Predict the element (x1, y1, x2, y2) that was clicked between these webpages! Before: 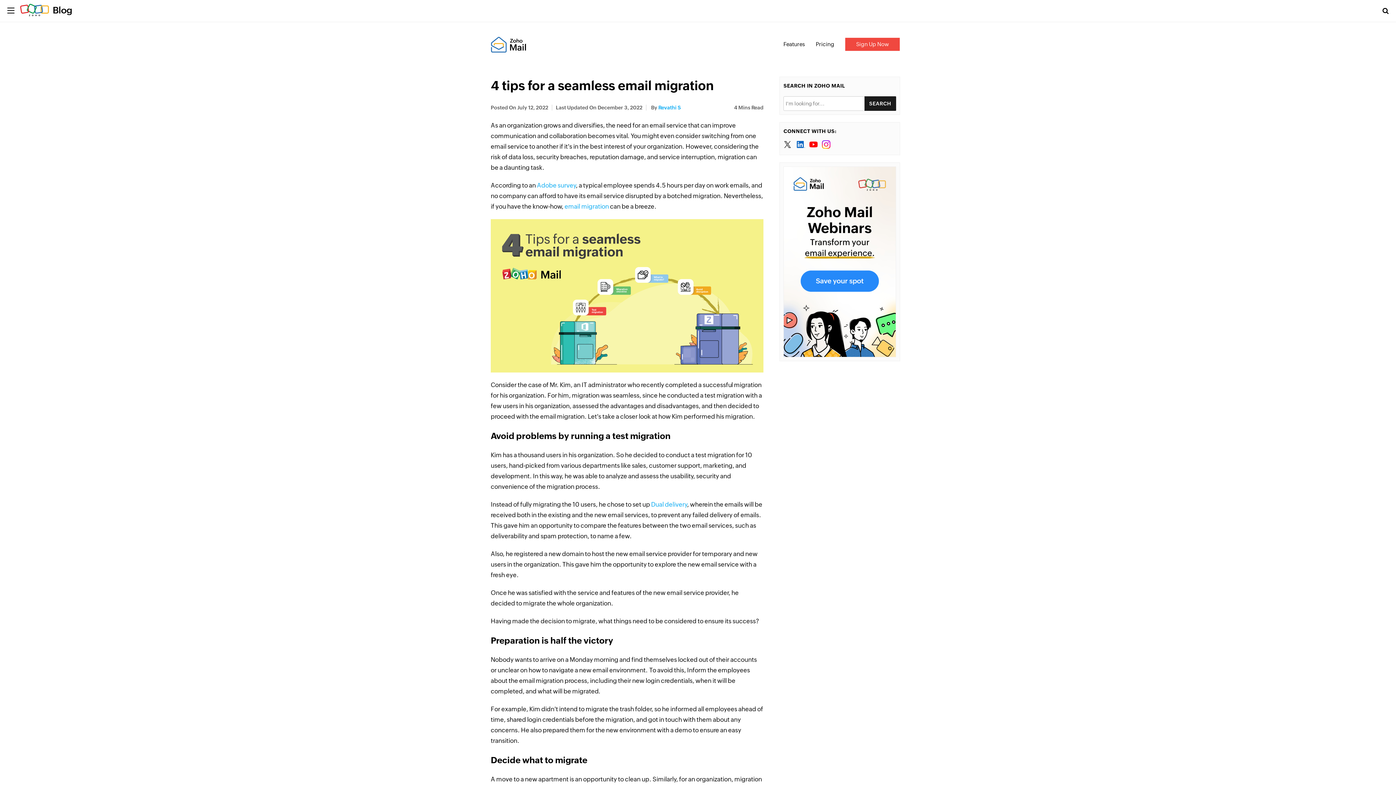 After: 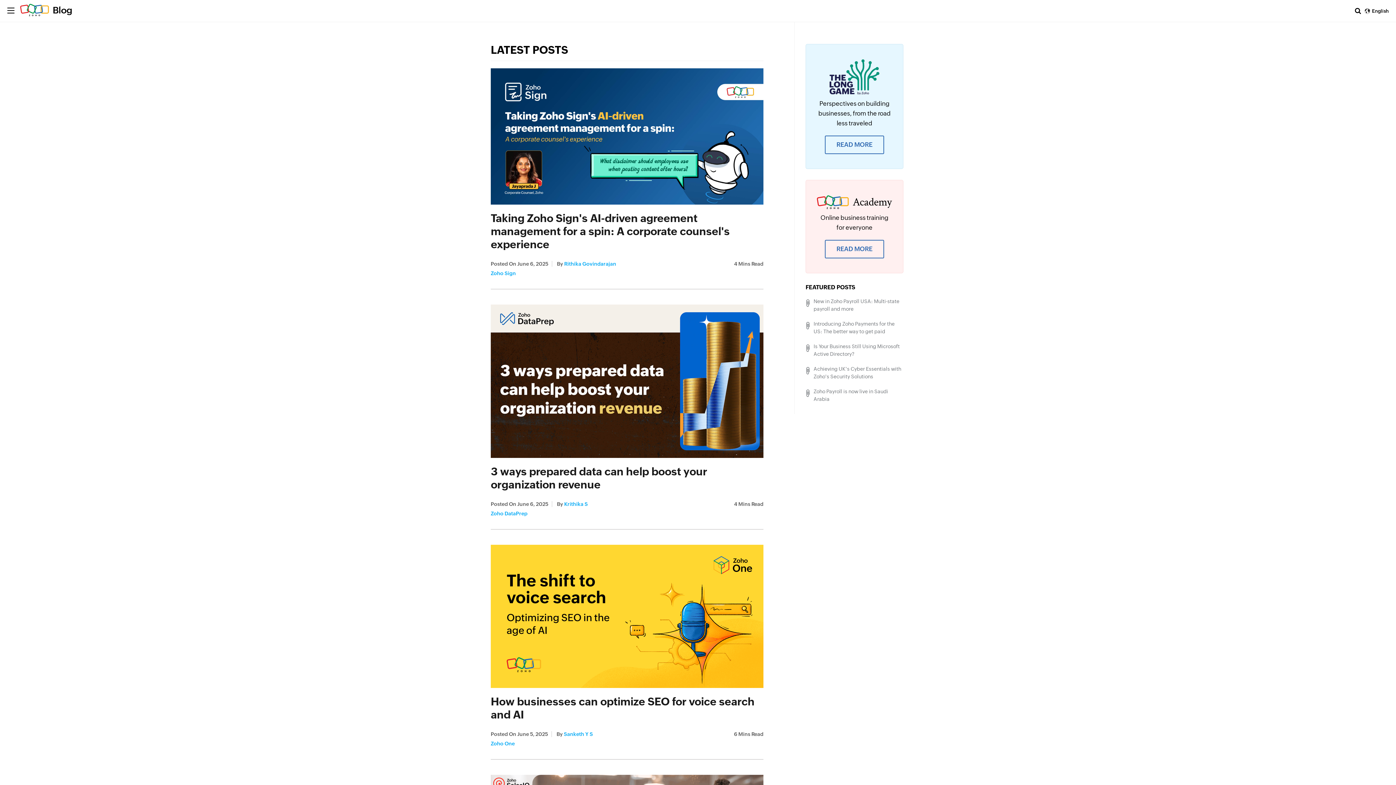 Action: bbox: (20, 5, 72, 15) label: Blog